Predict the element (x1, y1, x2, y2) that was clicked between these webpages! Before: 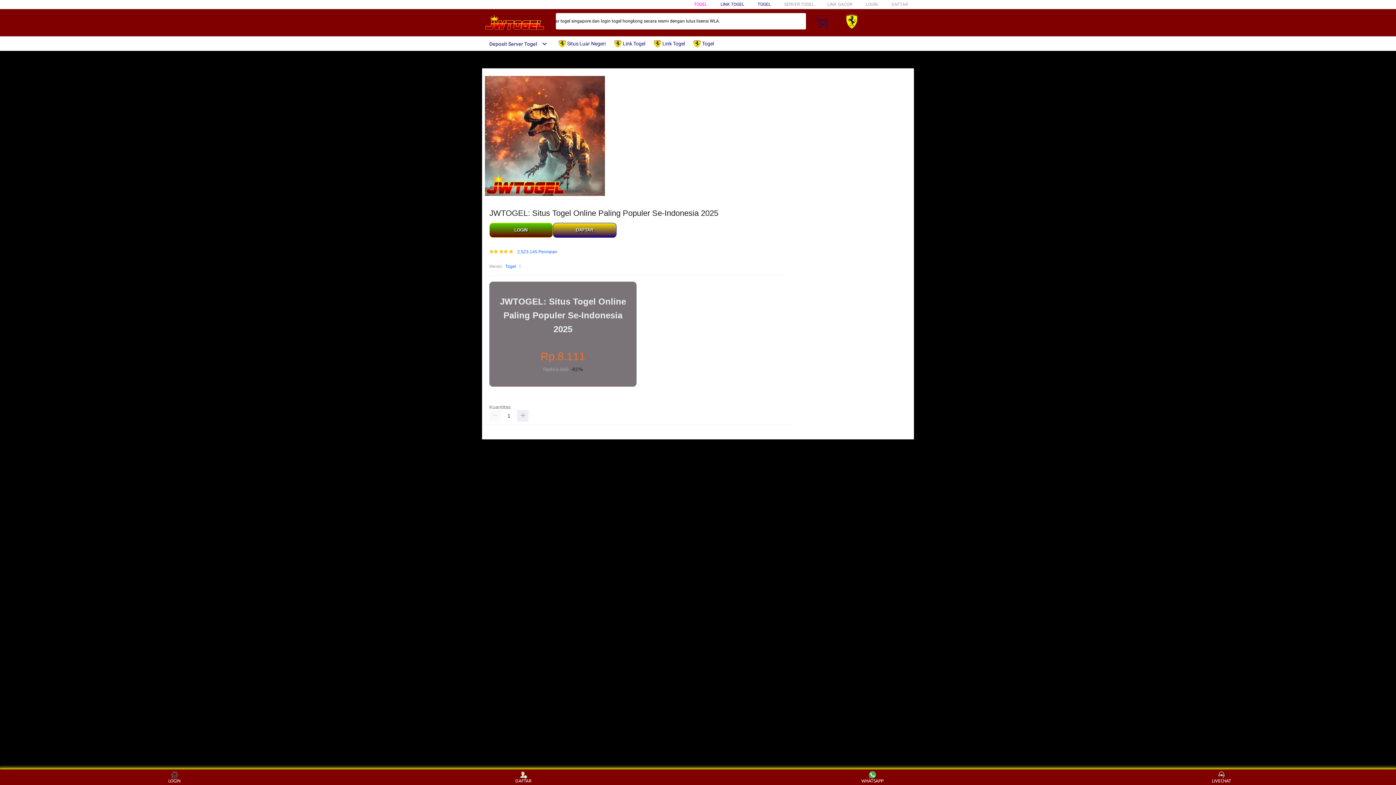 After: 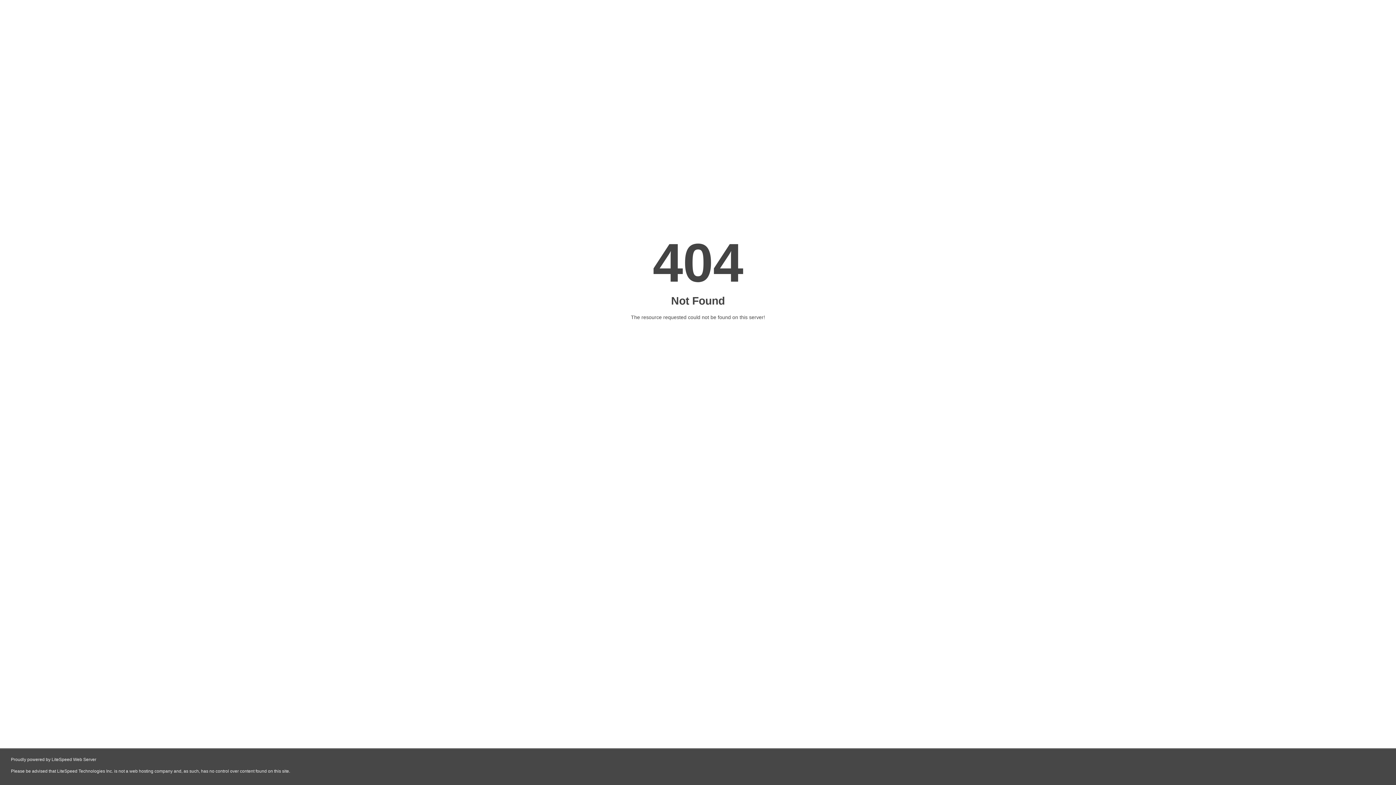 Action: label: DAFTAR bbox: (553, 223, 616, 237)